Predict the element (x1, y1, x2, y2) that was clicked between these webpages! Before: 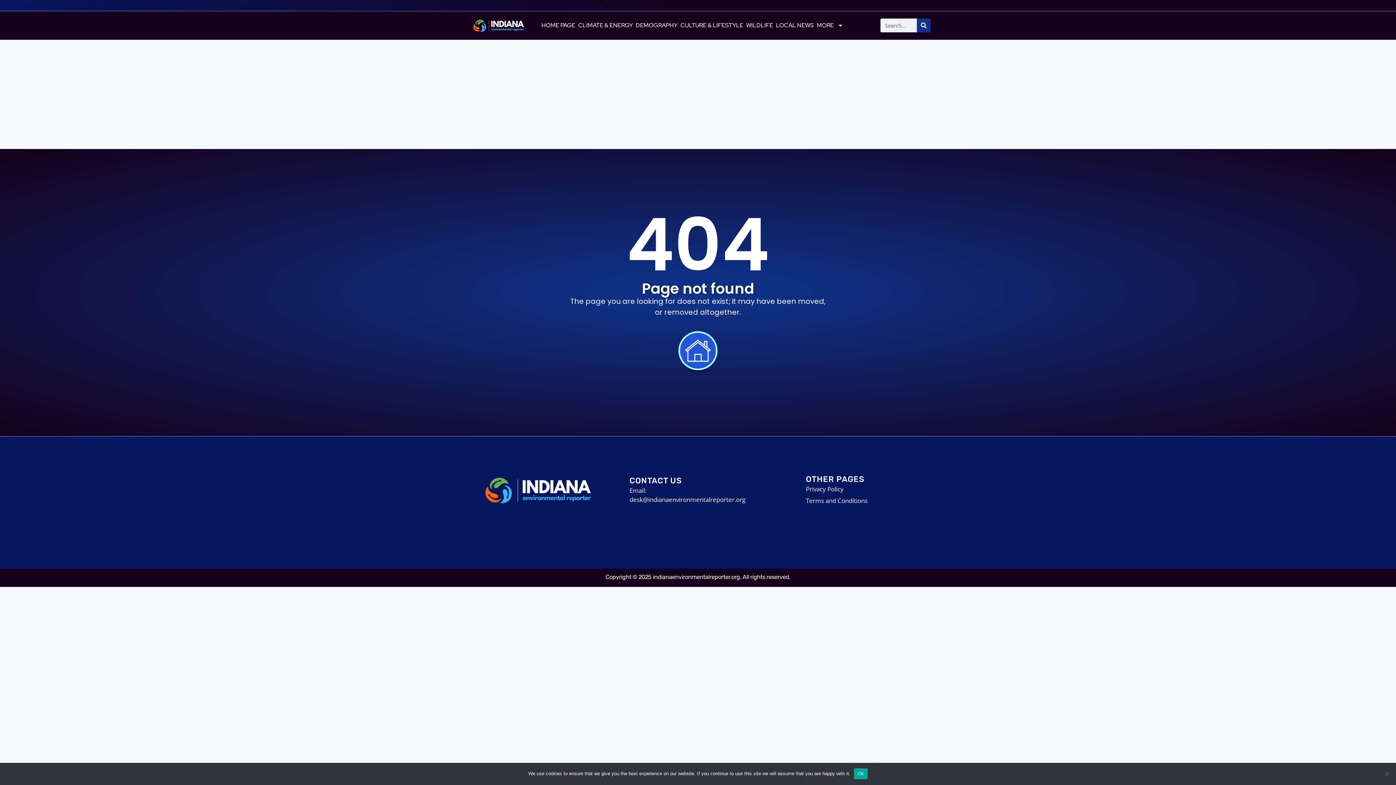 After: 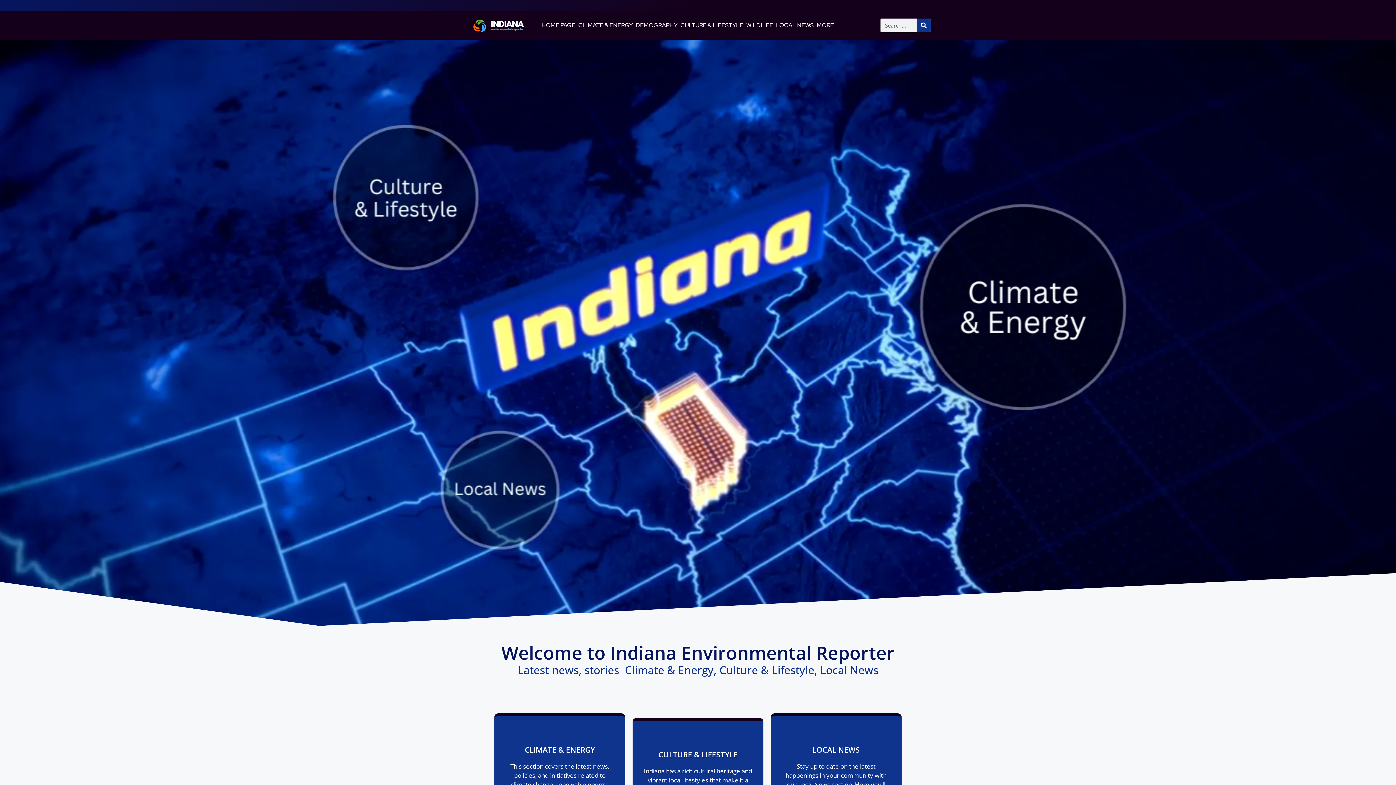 Action: bbox: (484, 463, 593, 517)